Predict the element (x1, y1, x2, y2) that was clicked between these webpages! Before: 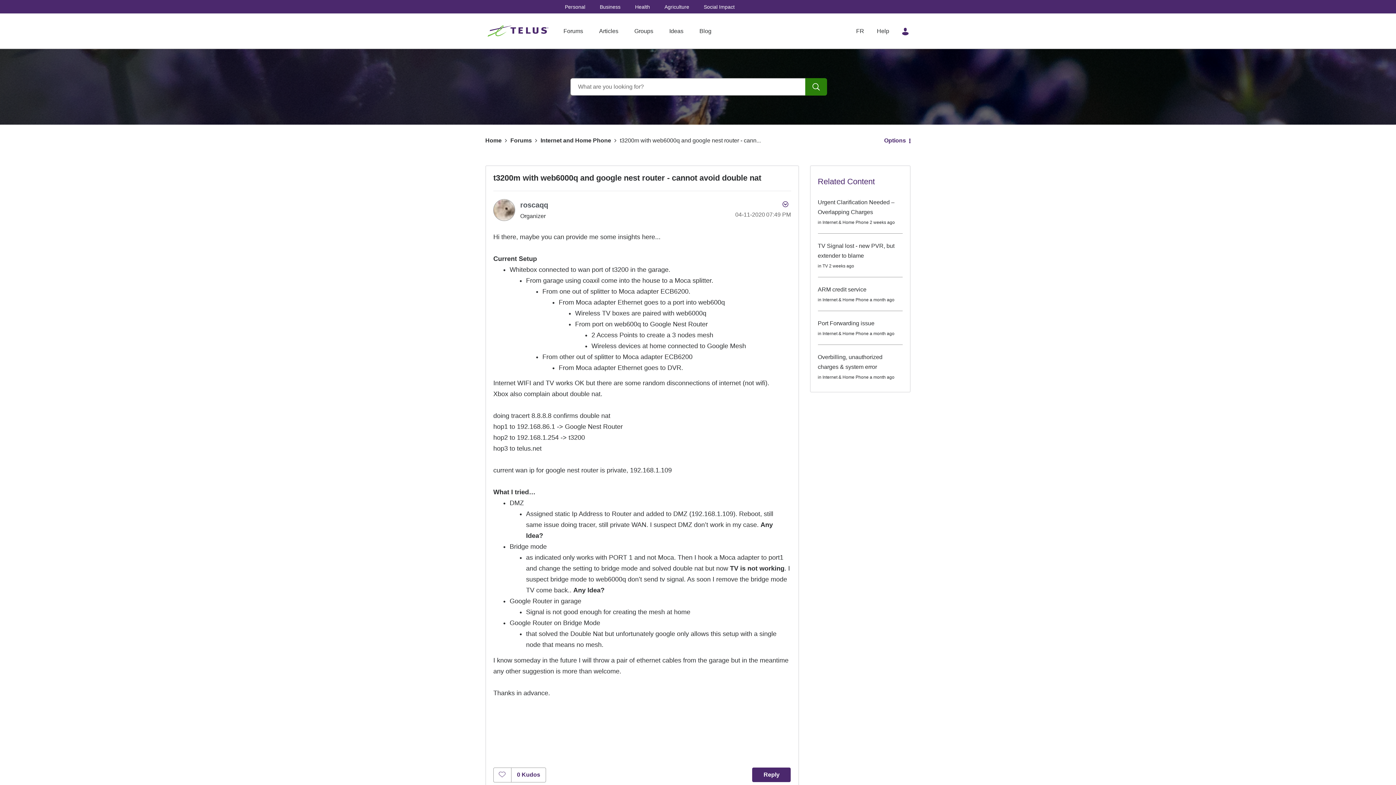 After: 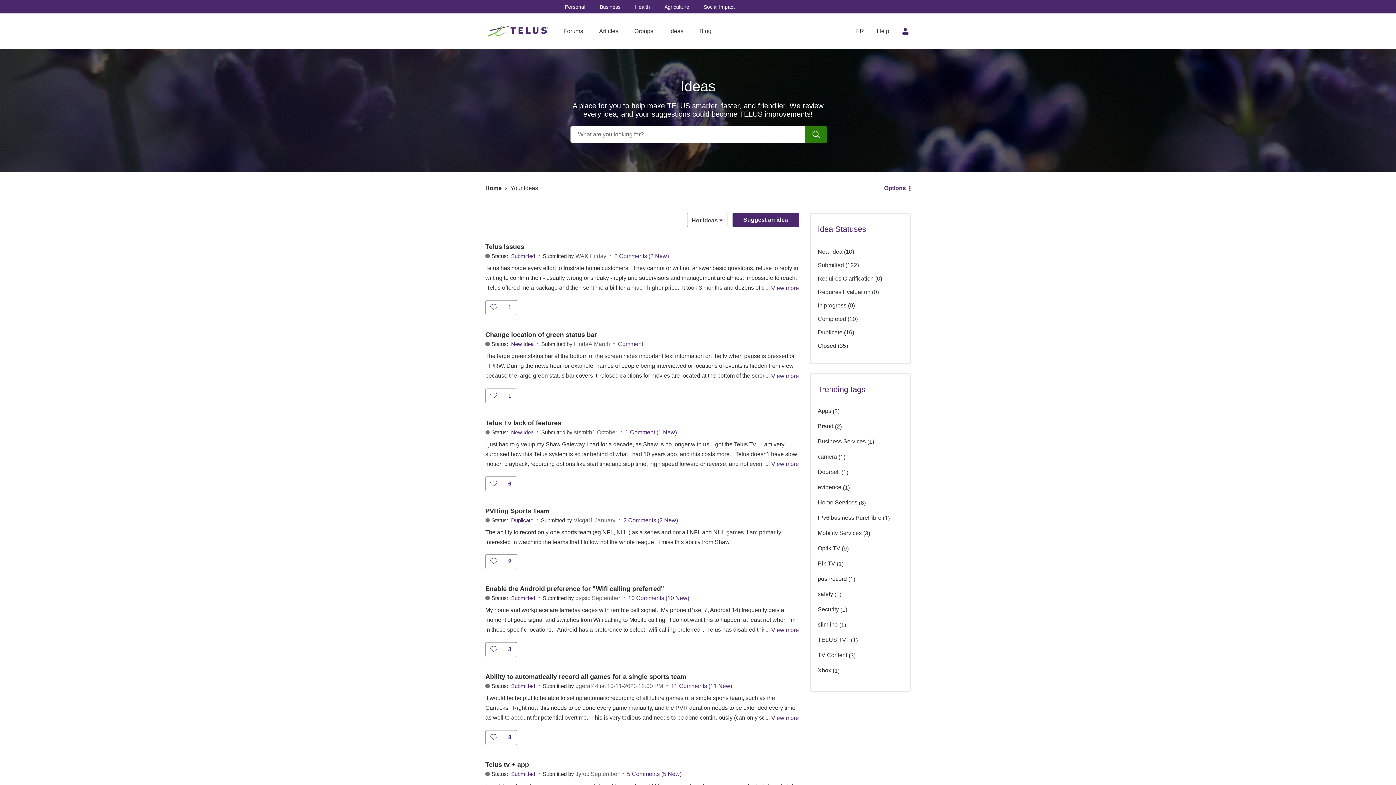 Action: bbox: (662, 26, 690, 36) label: Ideas